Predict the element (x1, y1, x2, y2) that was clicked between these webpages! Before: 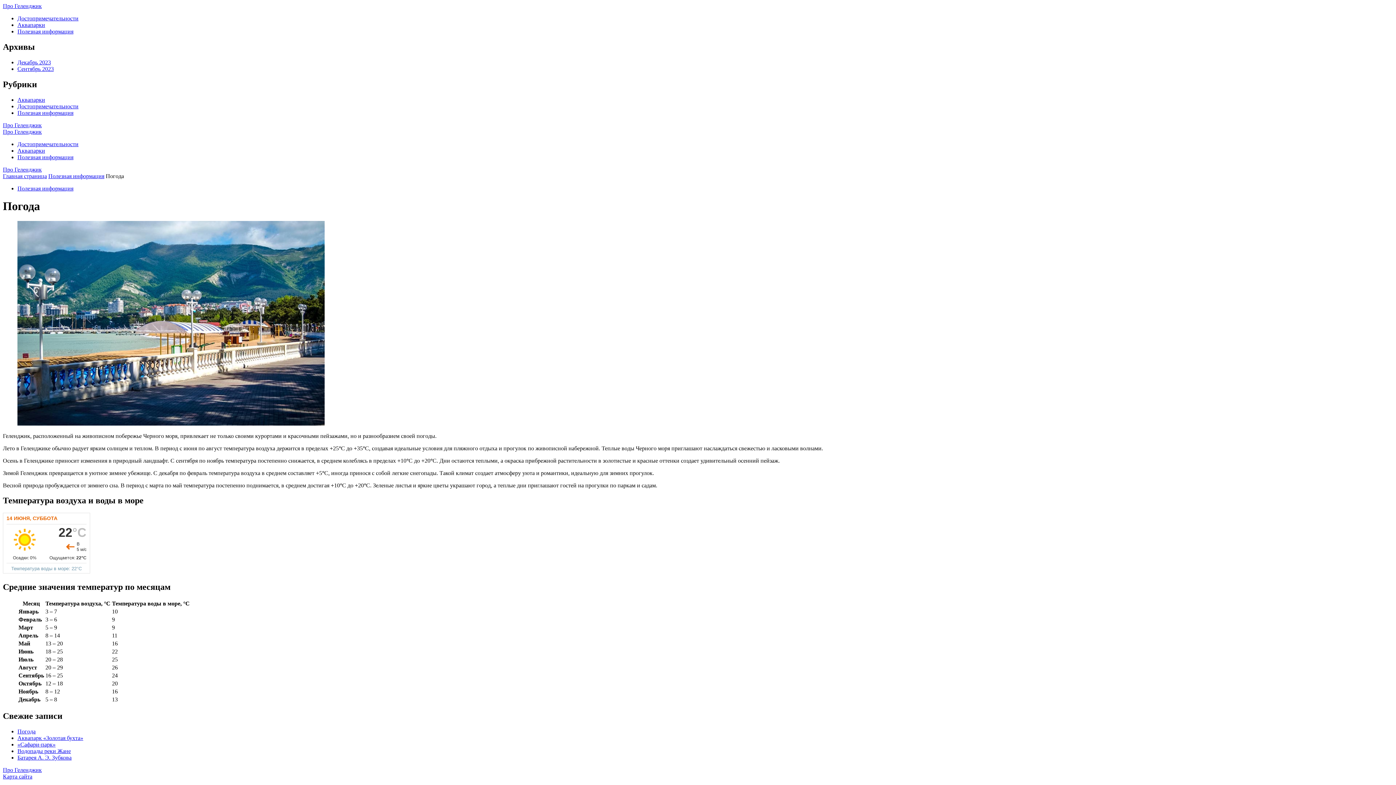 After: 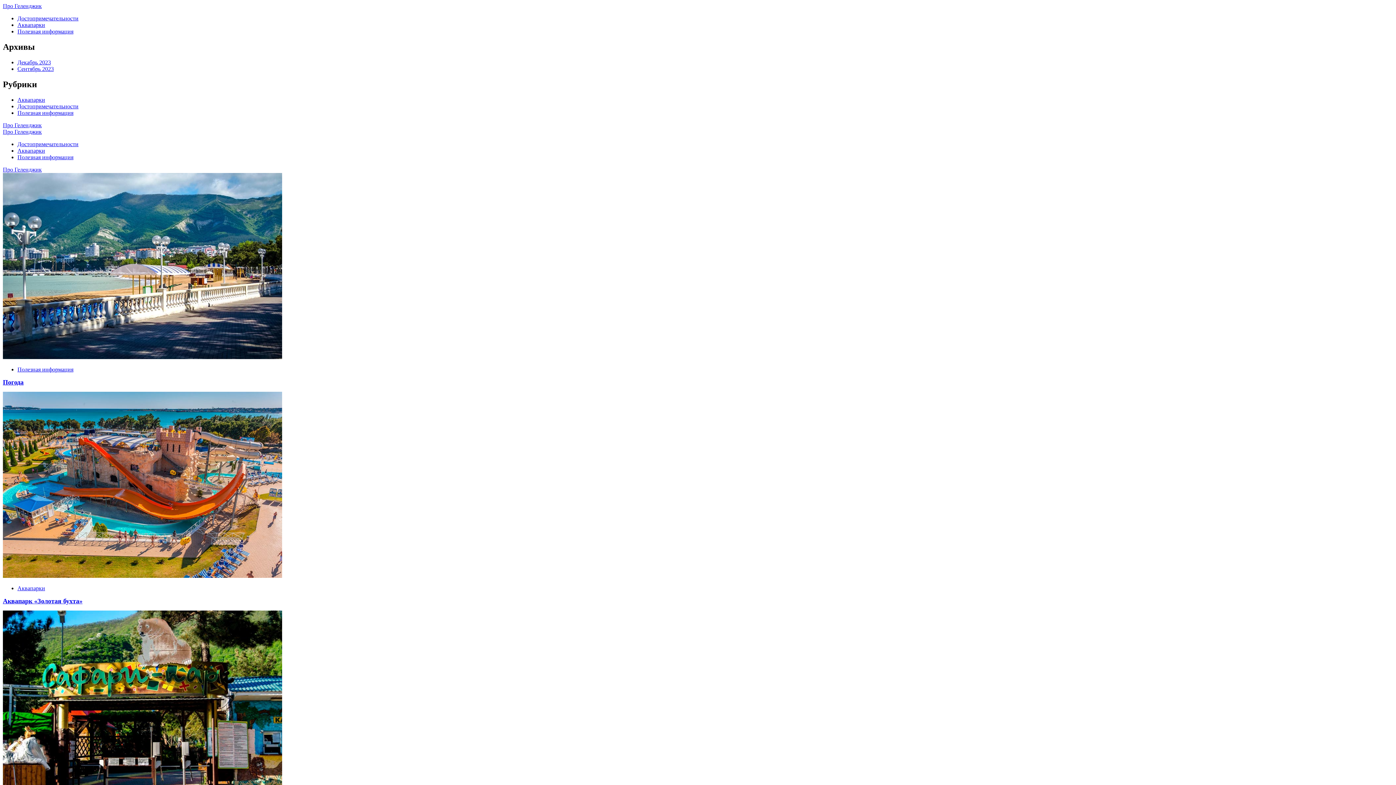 Action: label: Про Геленджик bbox: (2, 767, 41, 773)